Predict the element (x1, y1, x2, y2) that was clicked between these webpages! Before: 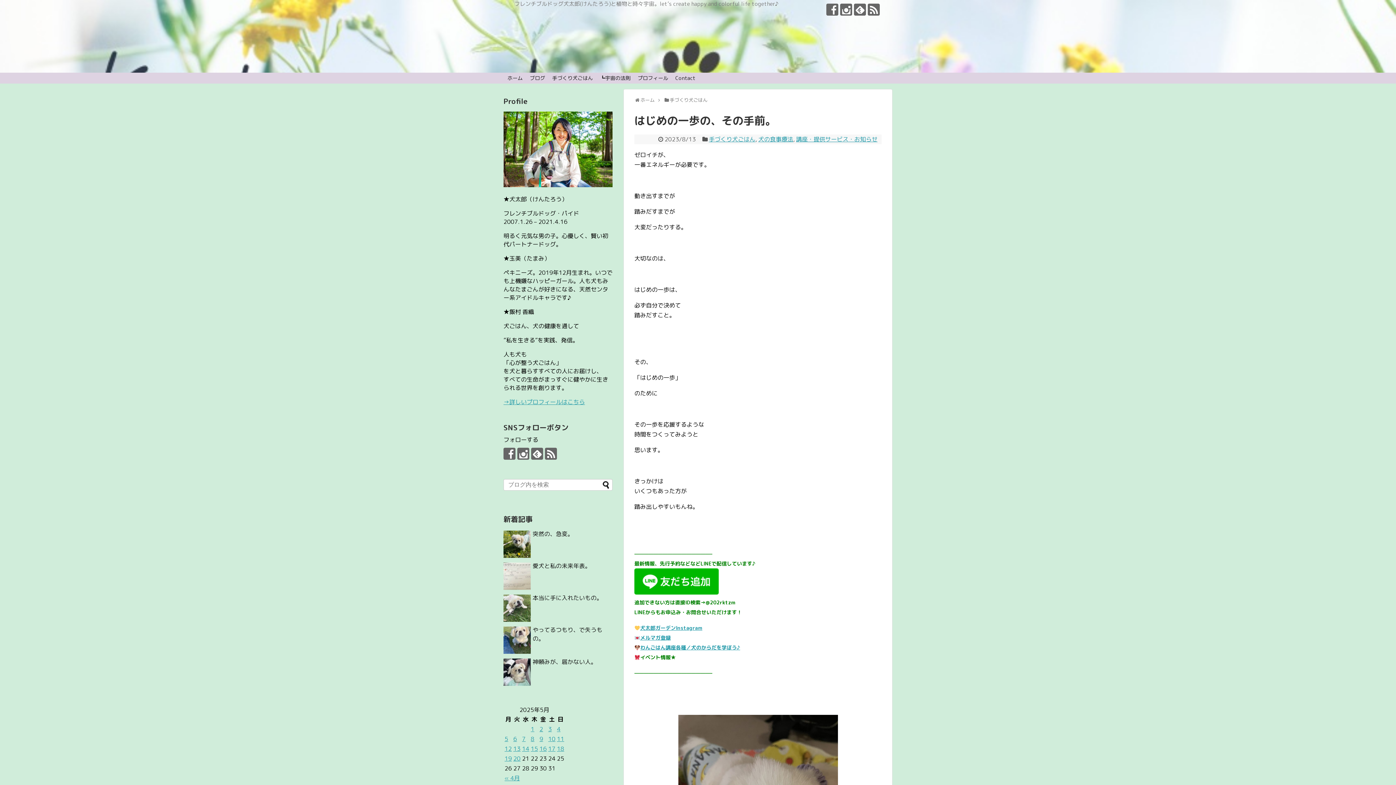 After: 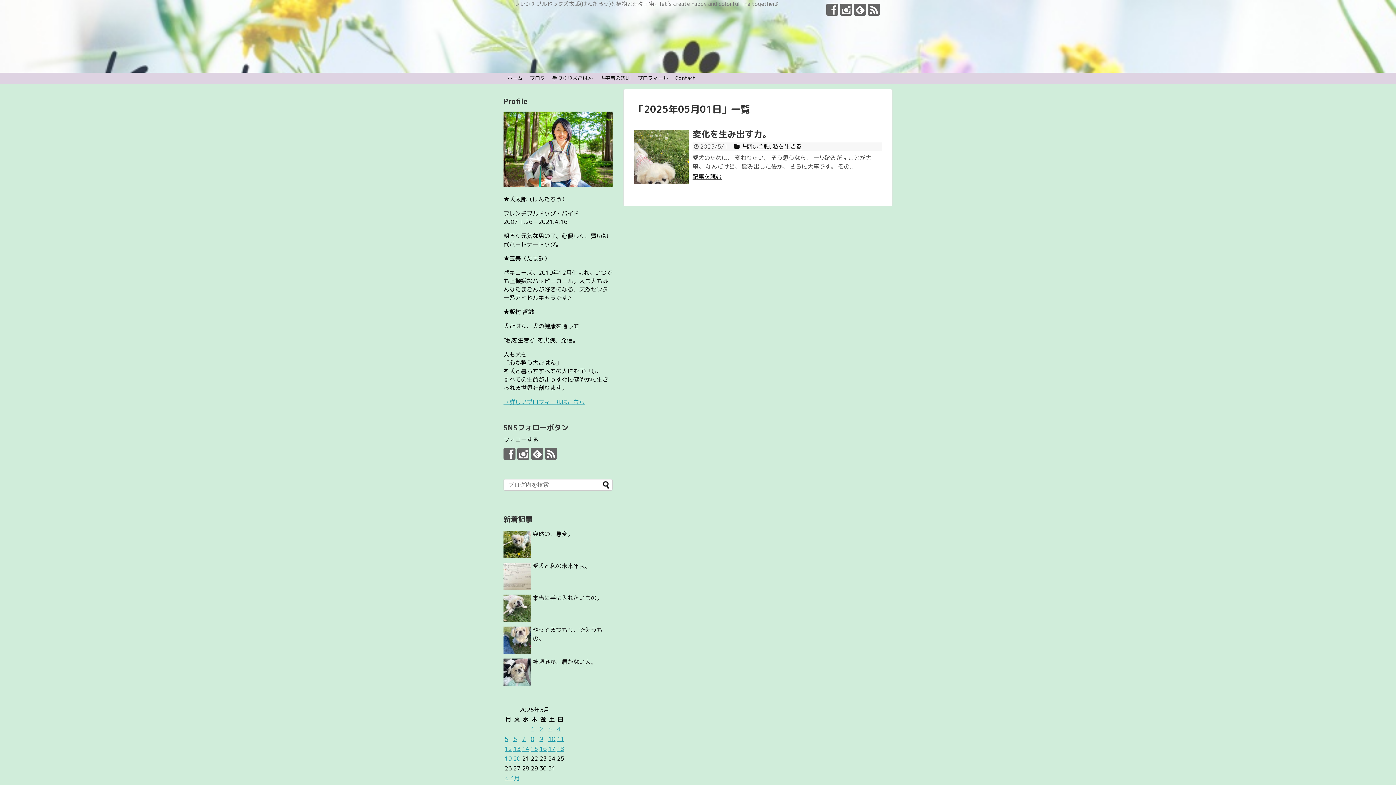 Action: bbox: (530, 725, 534, 733) label: 2025年5月1日 に投稿を公開